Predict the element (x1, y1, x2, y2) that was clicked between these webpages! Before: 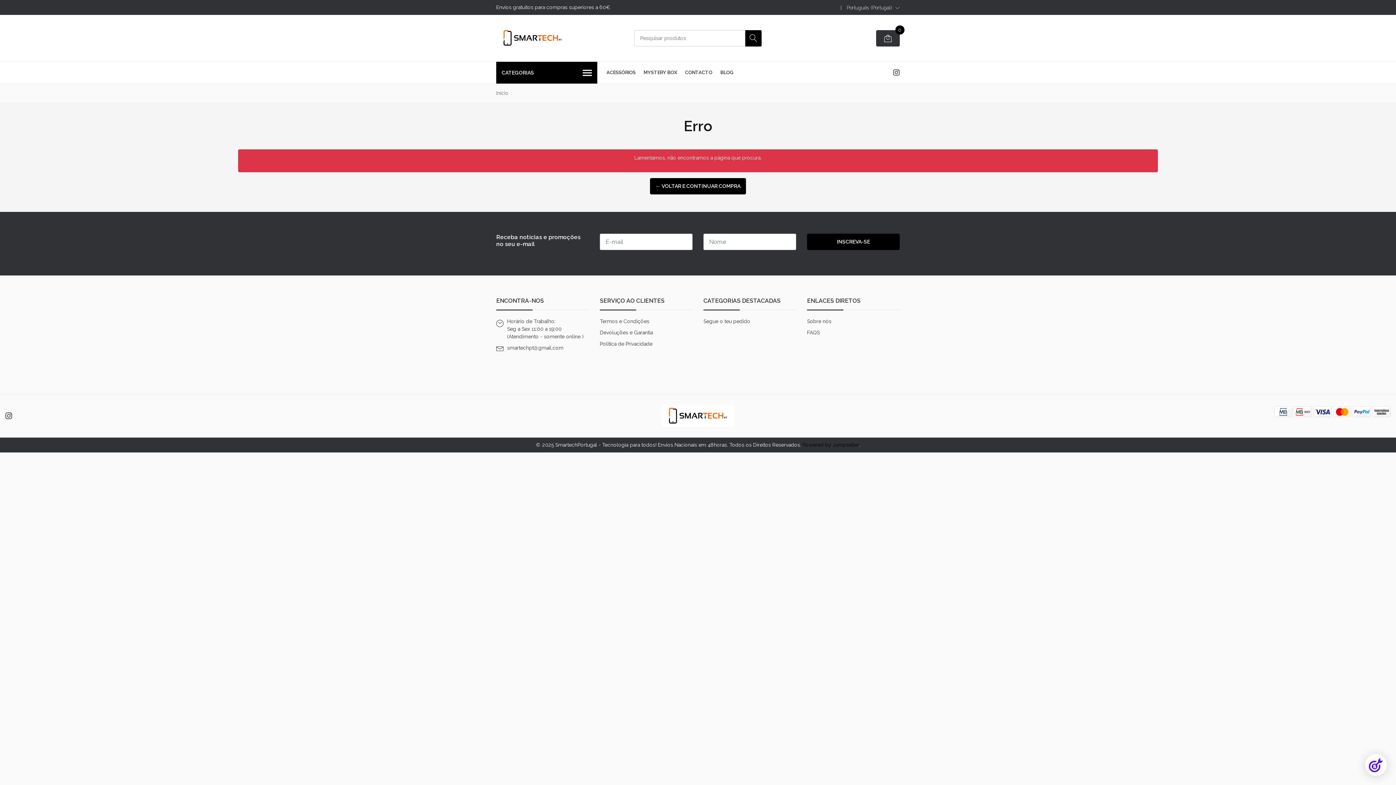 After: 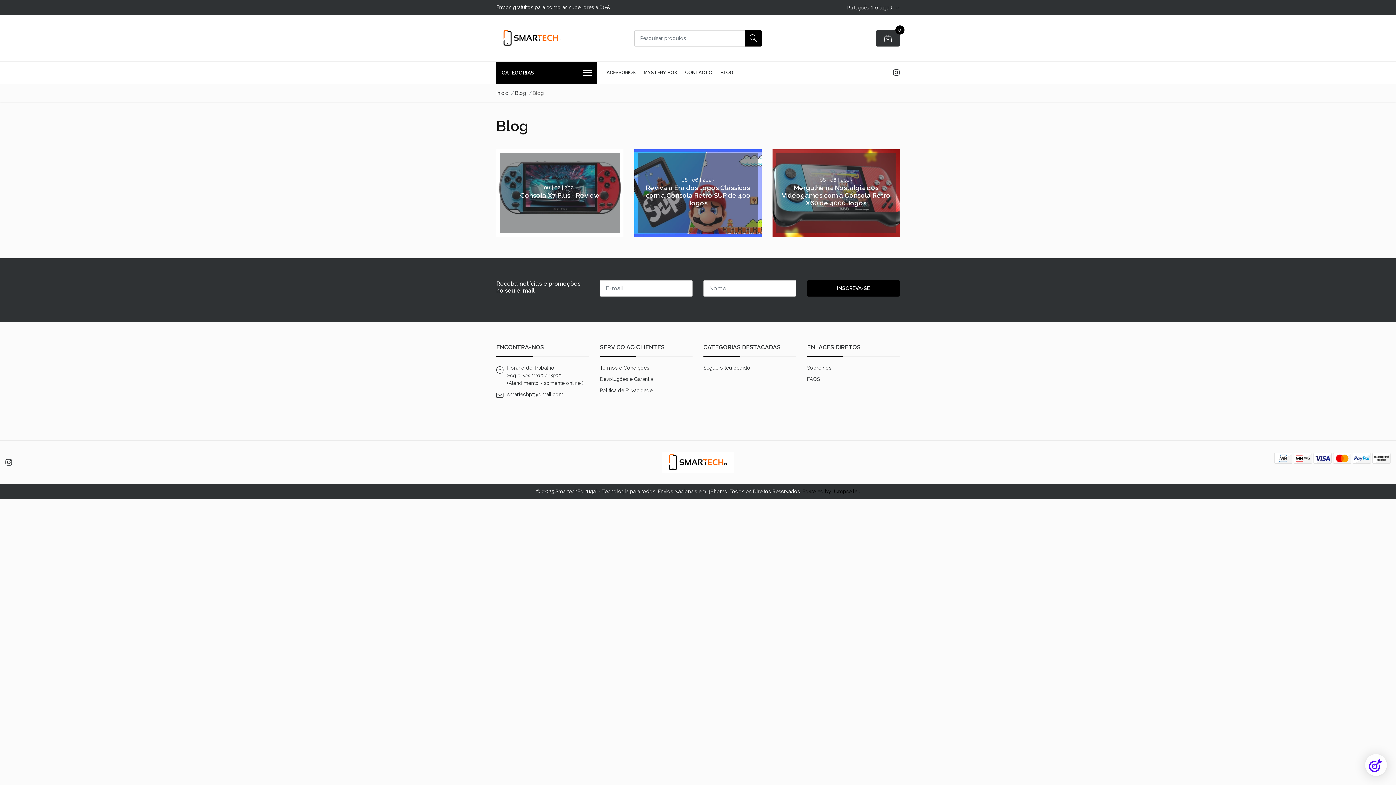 Action: bbox: (716, 61, 737, 83) label: BLOG